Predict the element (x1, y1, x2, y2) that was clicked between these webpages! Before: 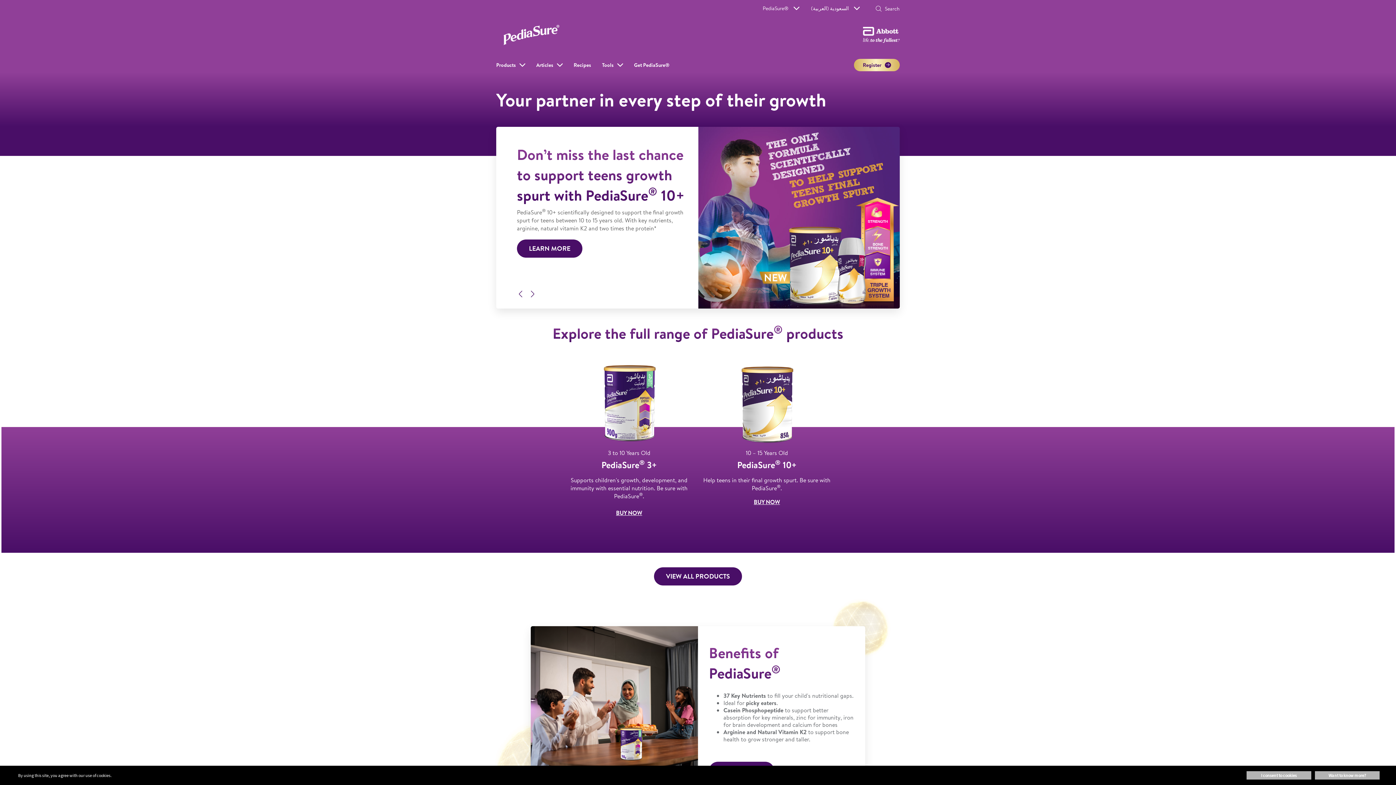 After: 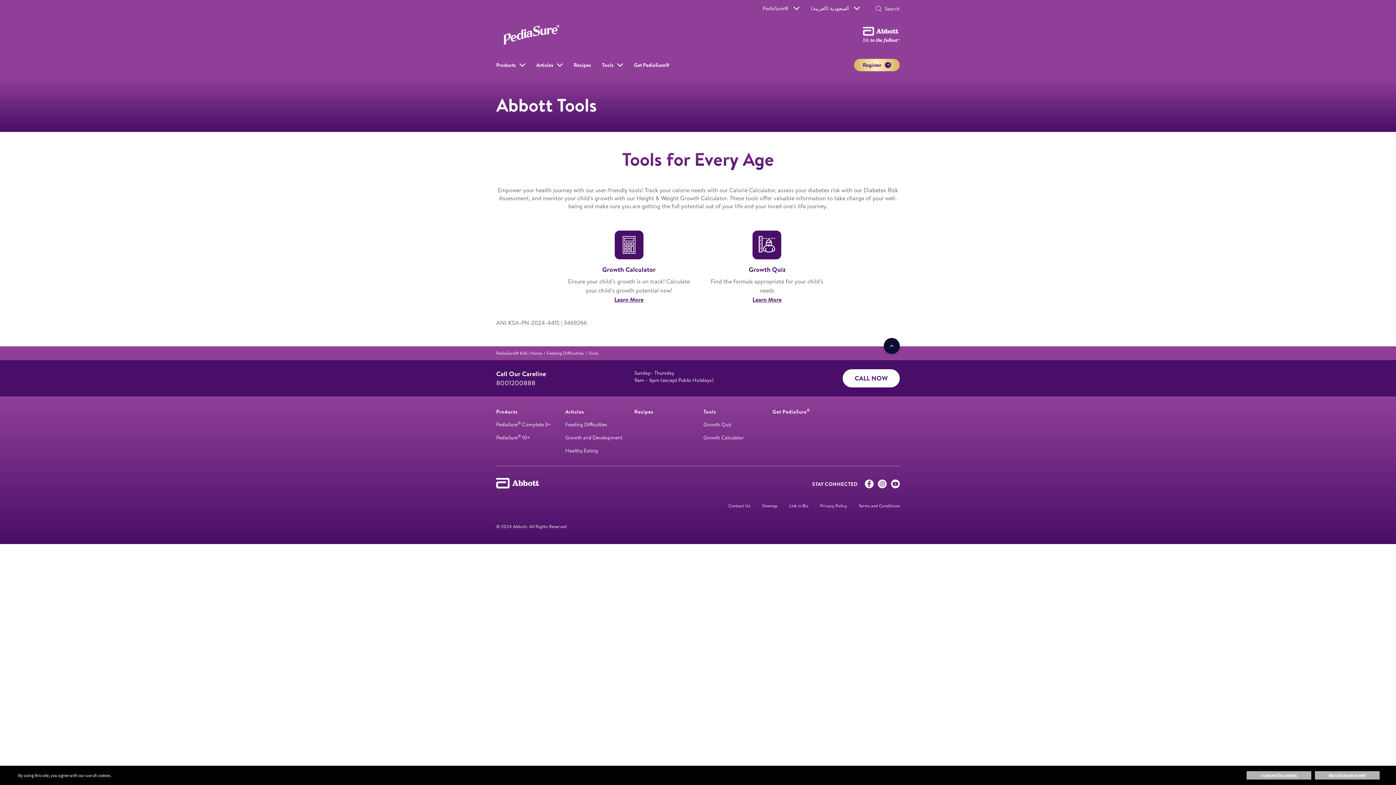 Action: label: Tools bbox: (602, 61, 613, 68)